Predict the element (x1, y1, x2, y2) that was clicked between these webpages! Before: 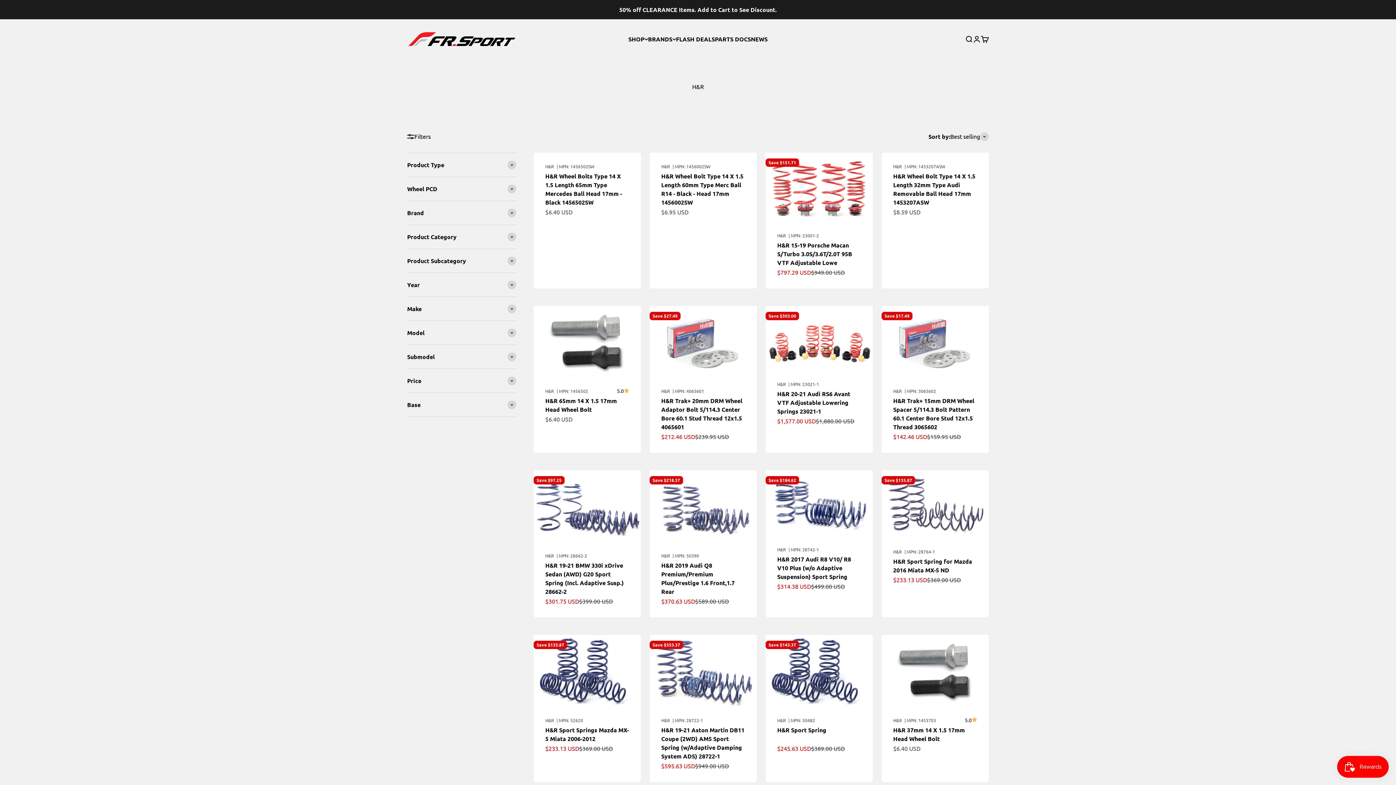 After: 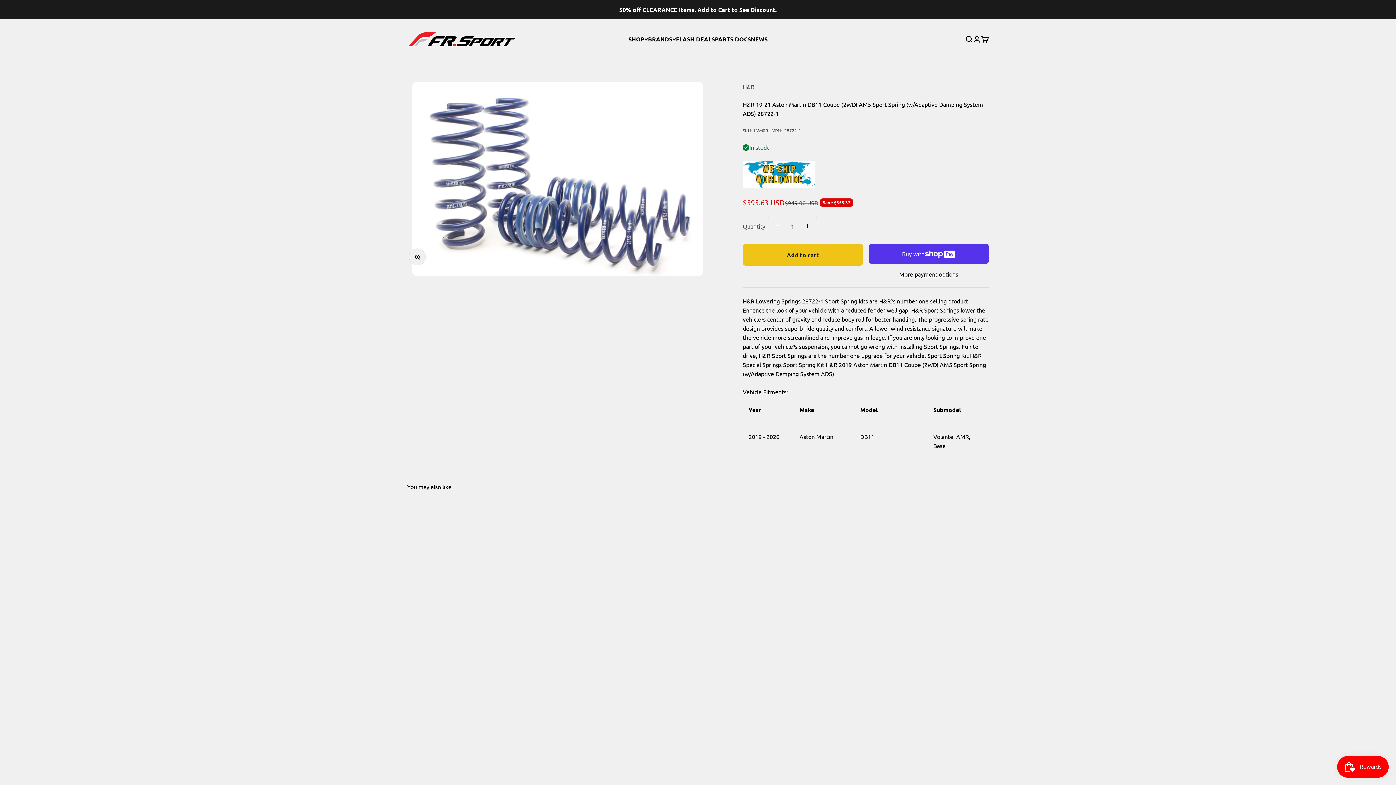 Action: bbox: (649, 635, 757, 706)